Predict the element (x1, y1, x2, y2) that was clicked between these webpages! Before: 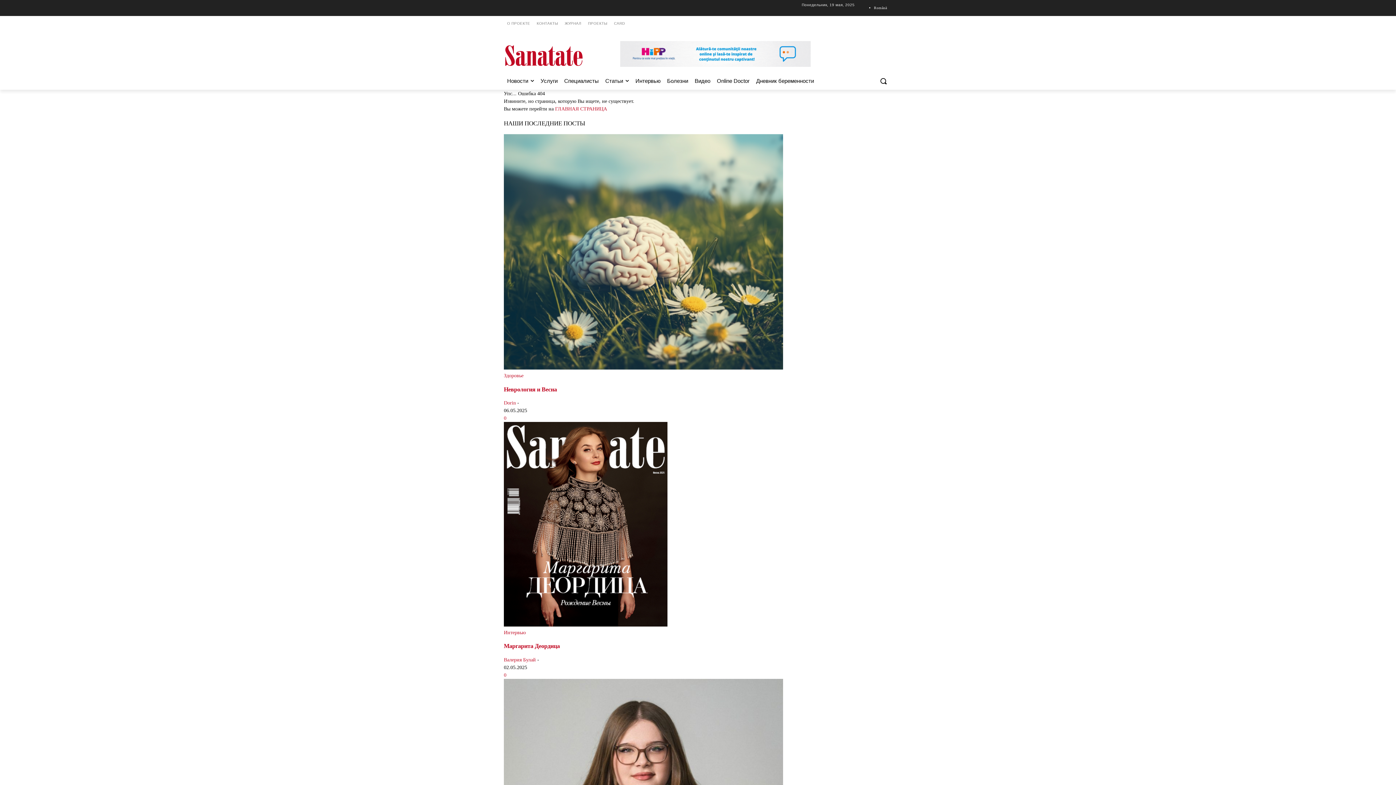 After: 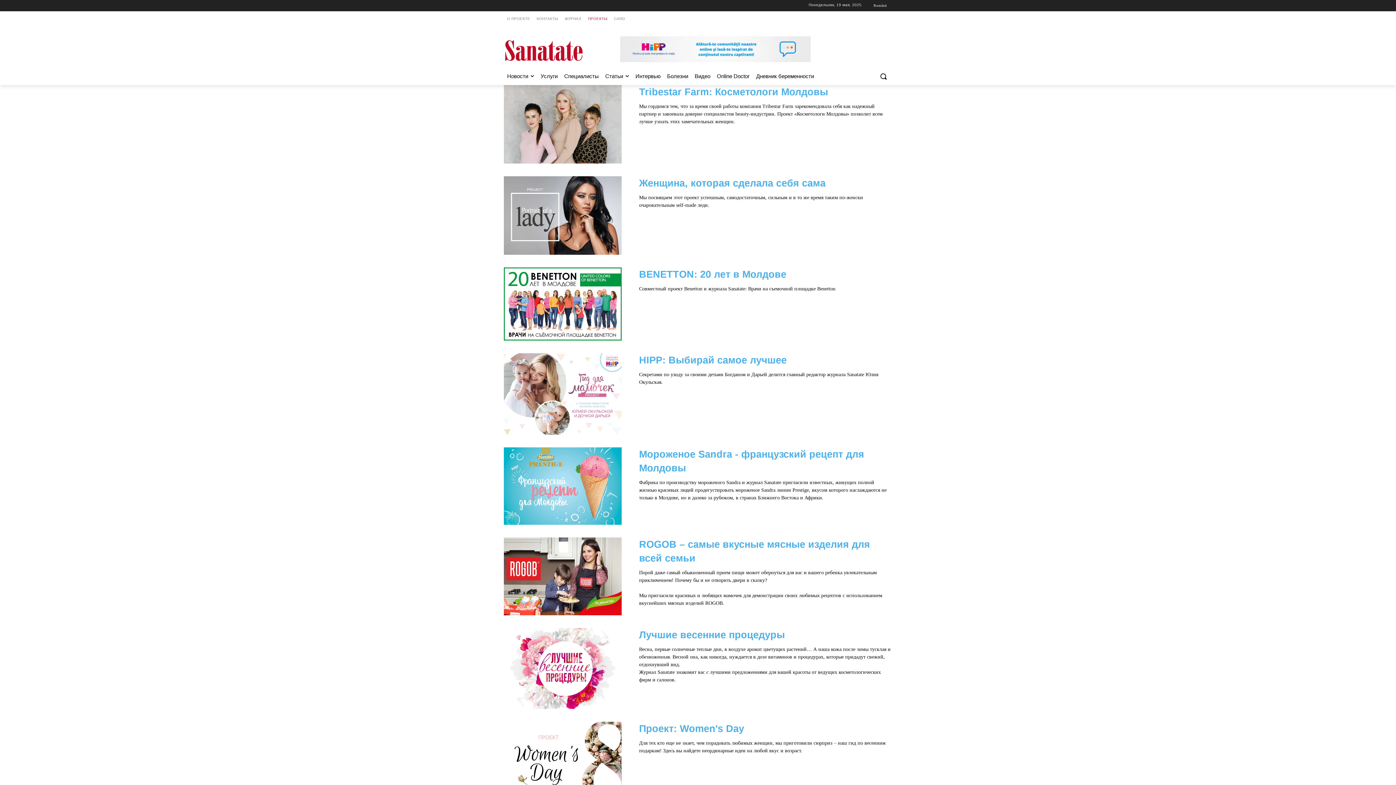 Action: label: ПРОЕКТЫ bbox: (584, 16, 610, 30)